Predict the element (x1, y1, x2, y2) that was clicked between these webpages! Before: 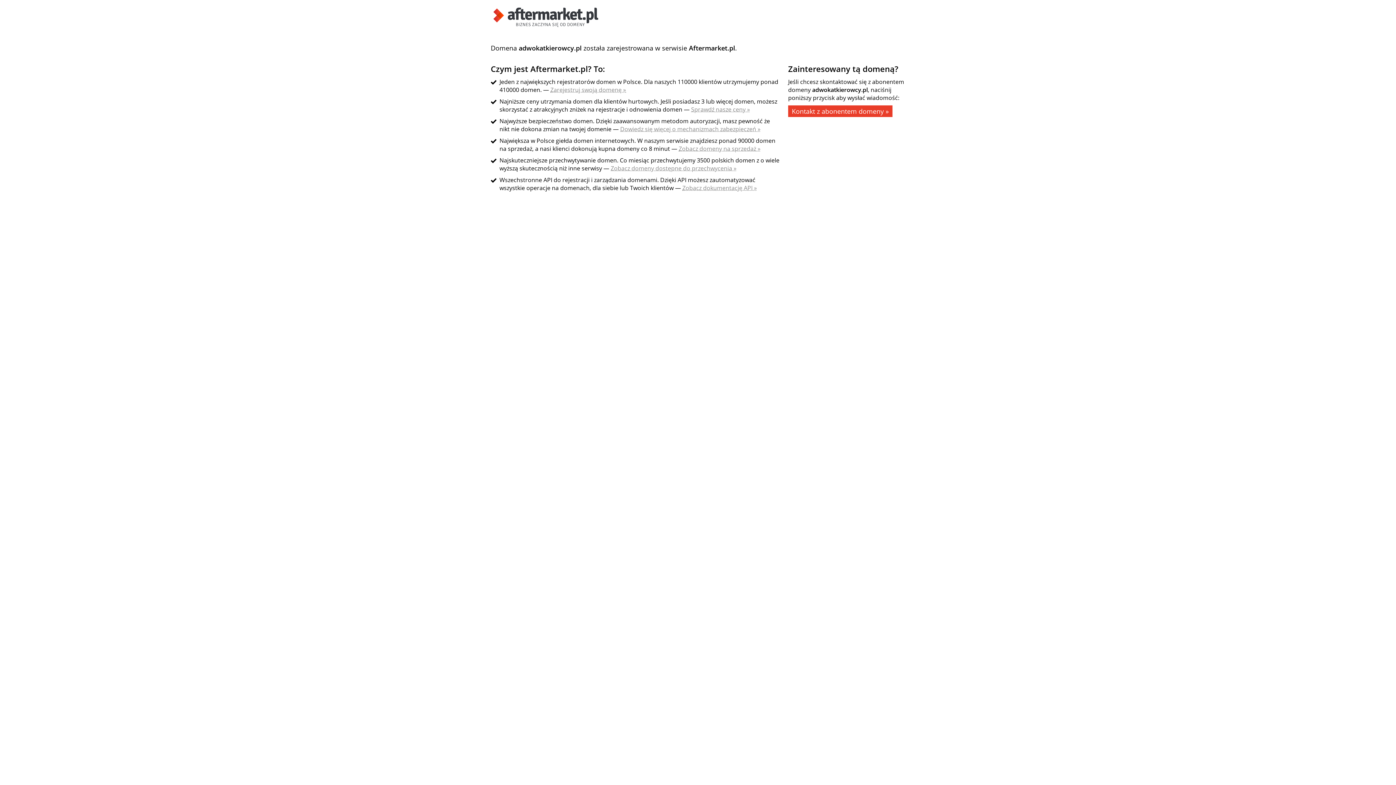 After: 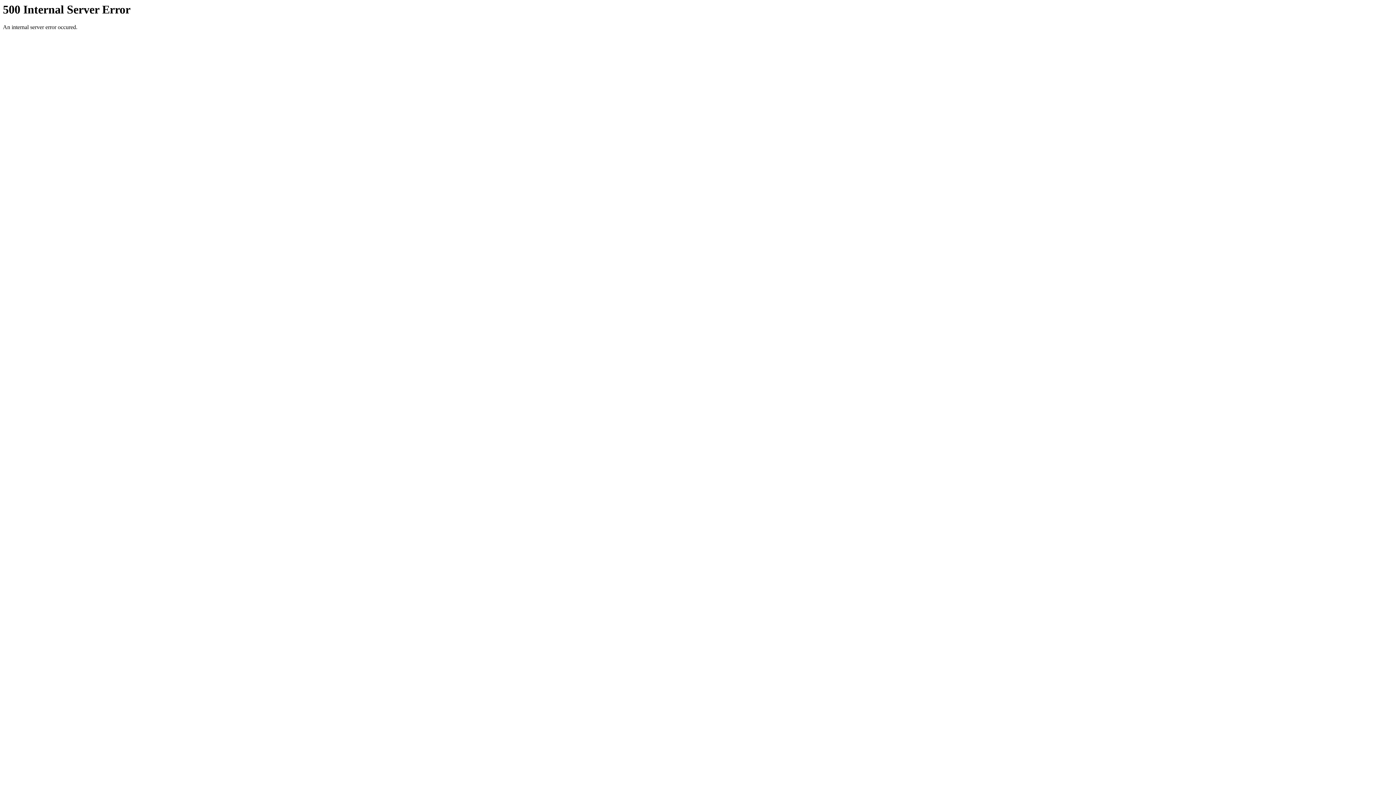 Action: label: Dowiedz się więcej o mechanizmach zabezpieczeń » bbox: (620, 125, 760, 133)